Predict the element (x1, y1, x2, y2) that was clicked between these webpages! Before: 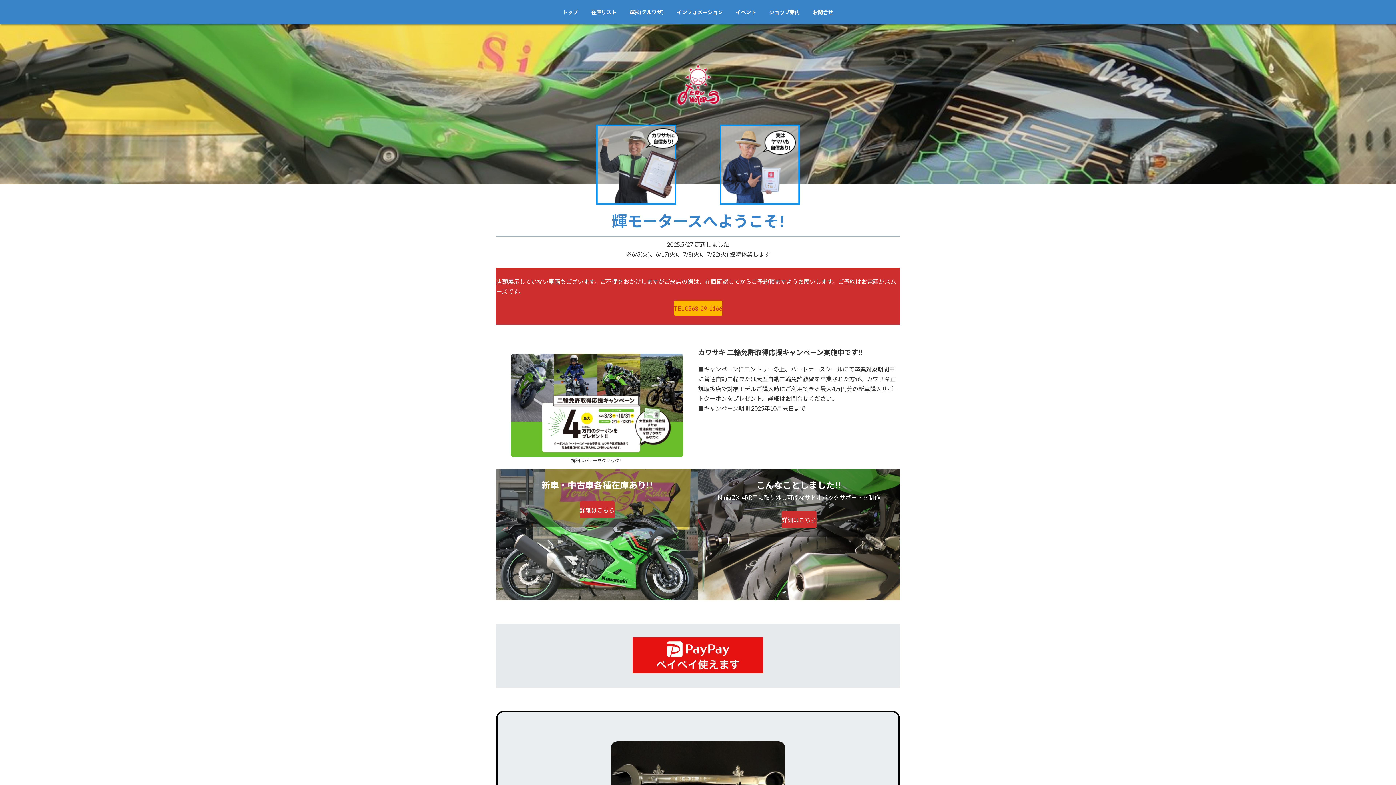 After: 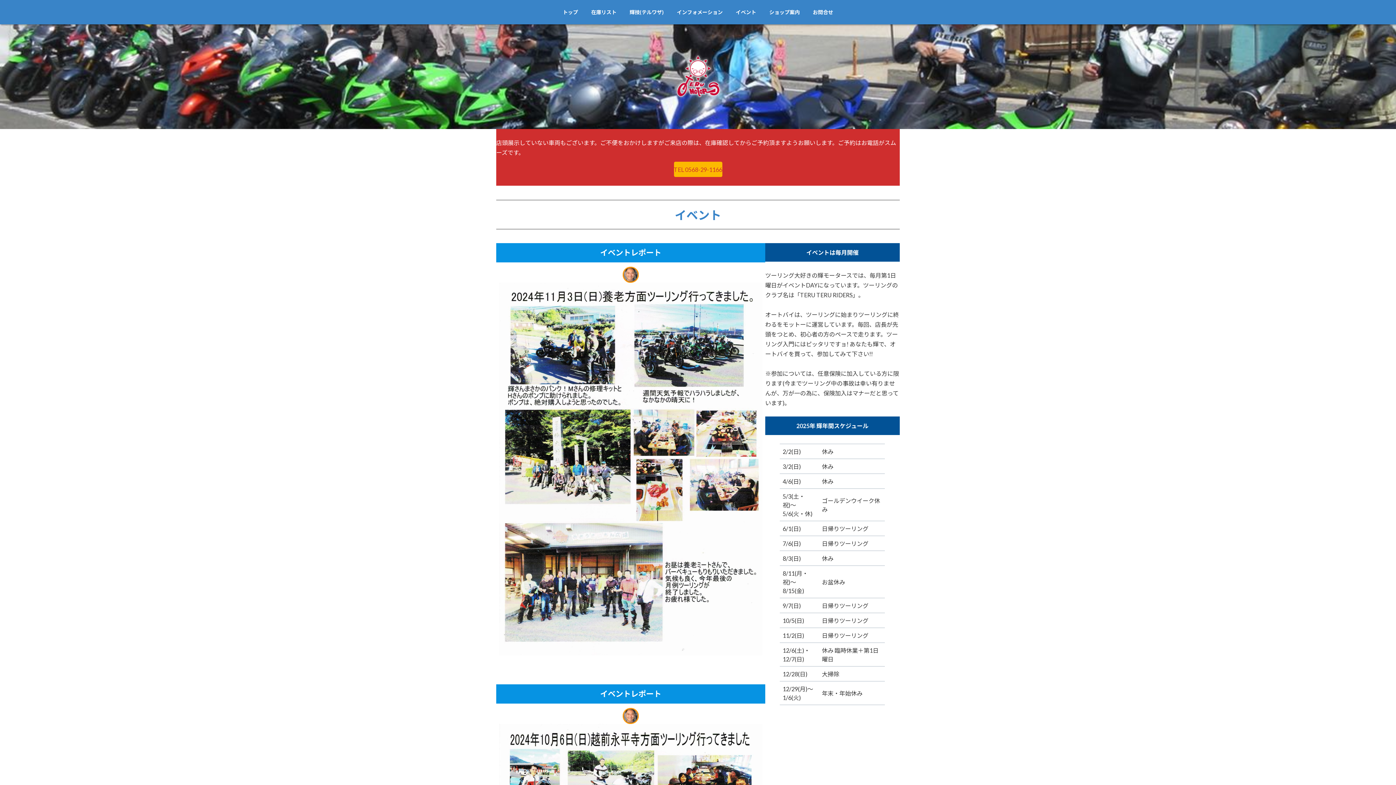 Action: label: イベント bbox: (729, 3, 762, 20)